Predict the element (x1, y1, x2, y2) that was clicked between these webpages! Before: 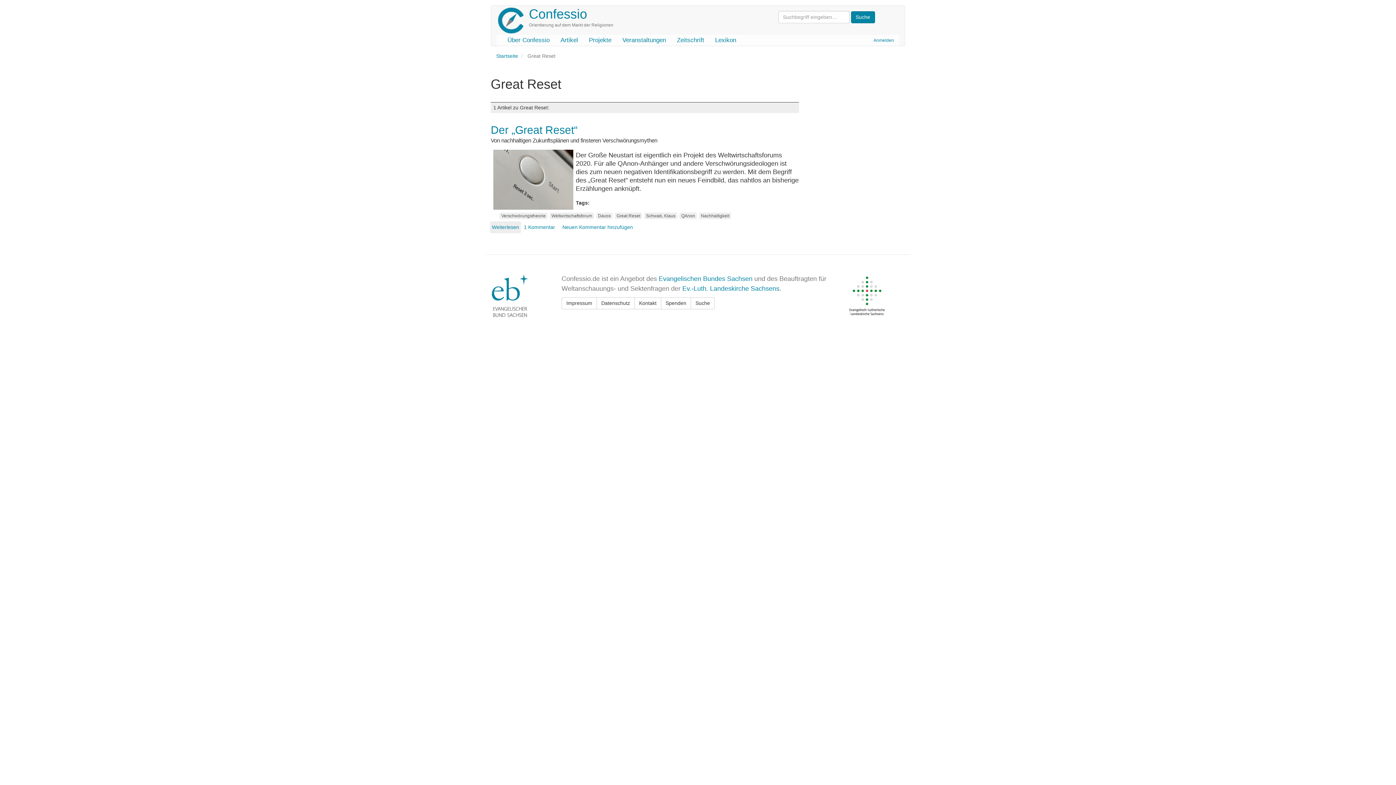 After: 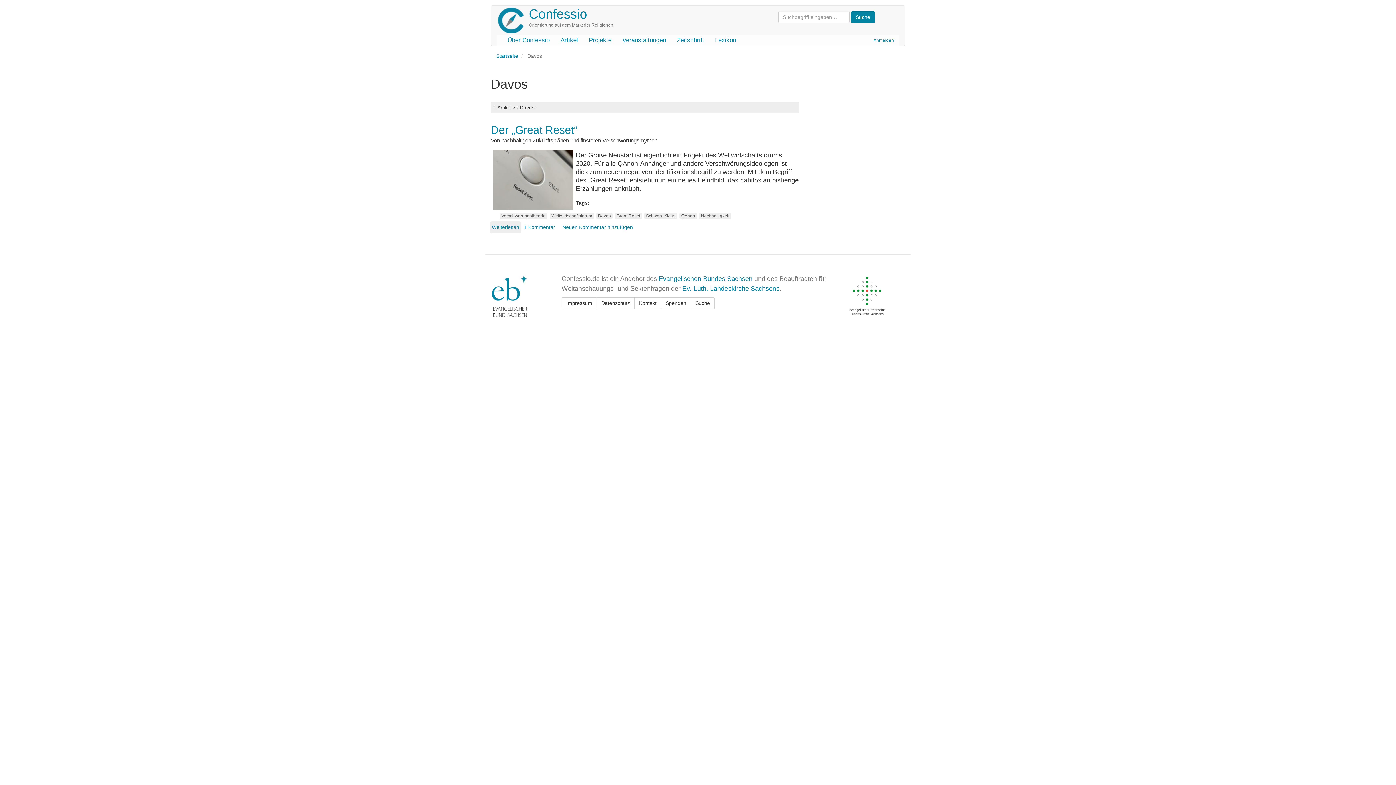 Action: label: Davos bbox: (596, 212, 612, 219)